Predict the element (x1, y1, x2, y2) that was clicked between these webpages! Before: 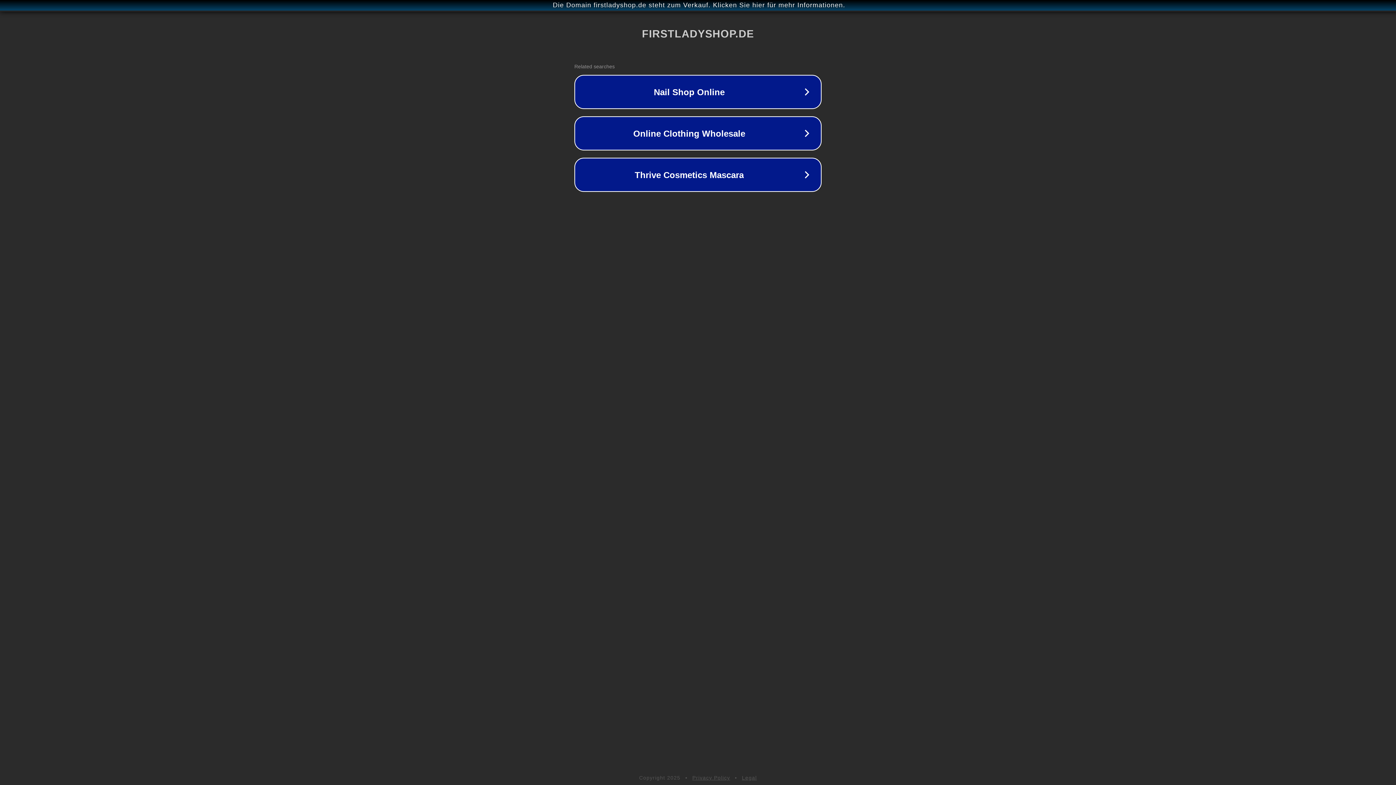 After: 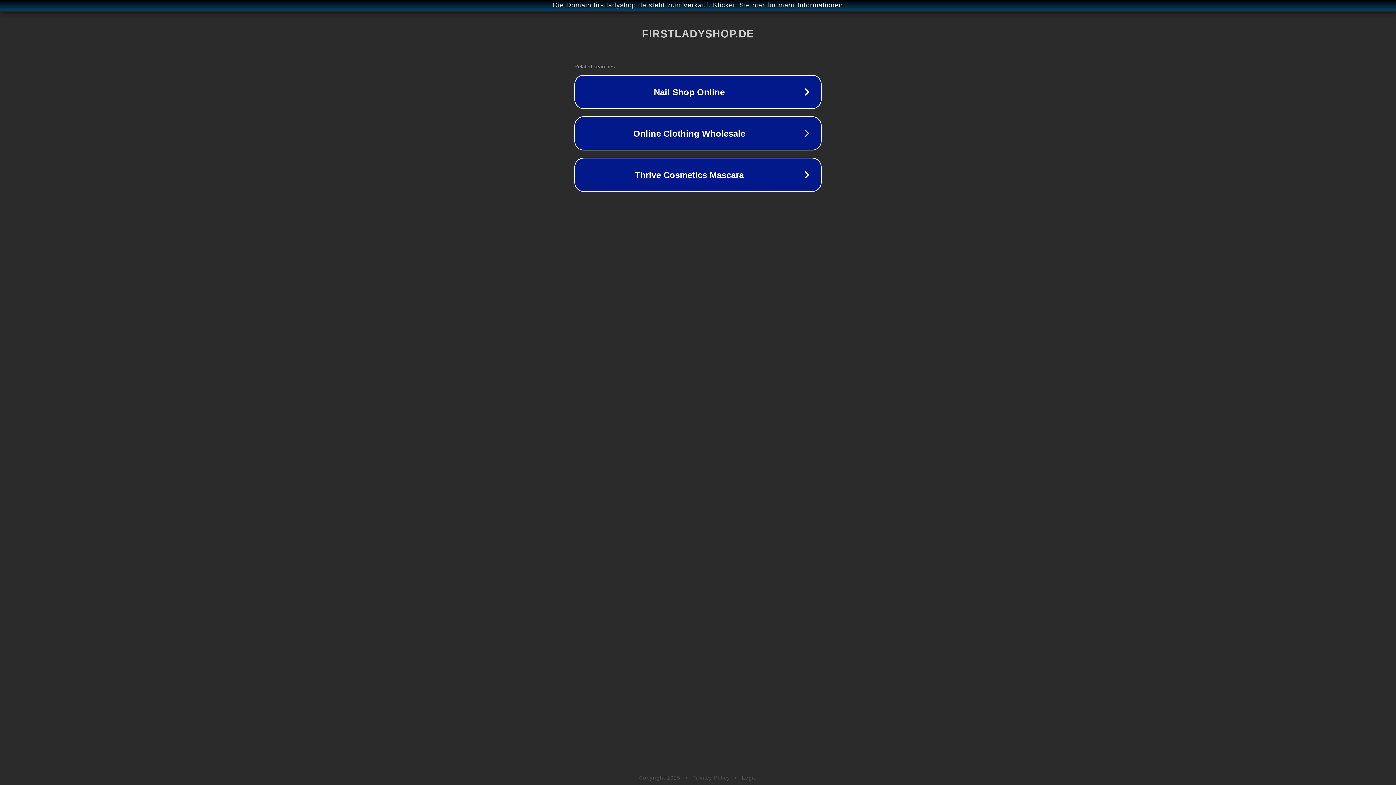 Action: label: Legal bbox: (742, 775, 757, 781)